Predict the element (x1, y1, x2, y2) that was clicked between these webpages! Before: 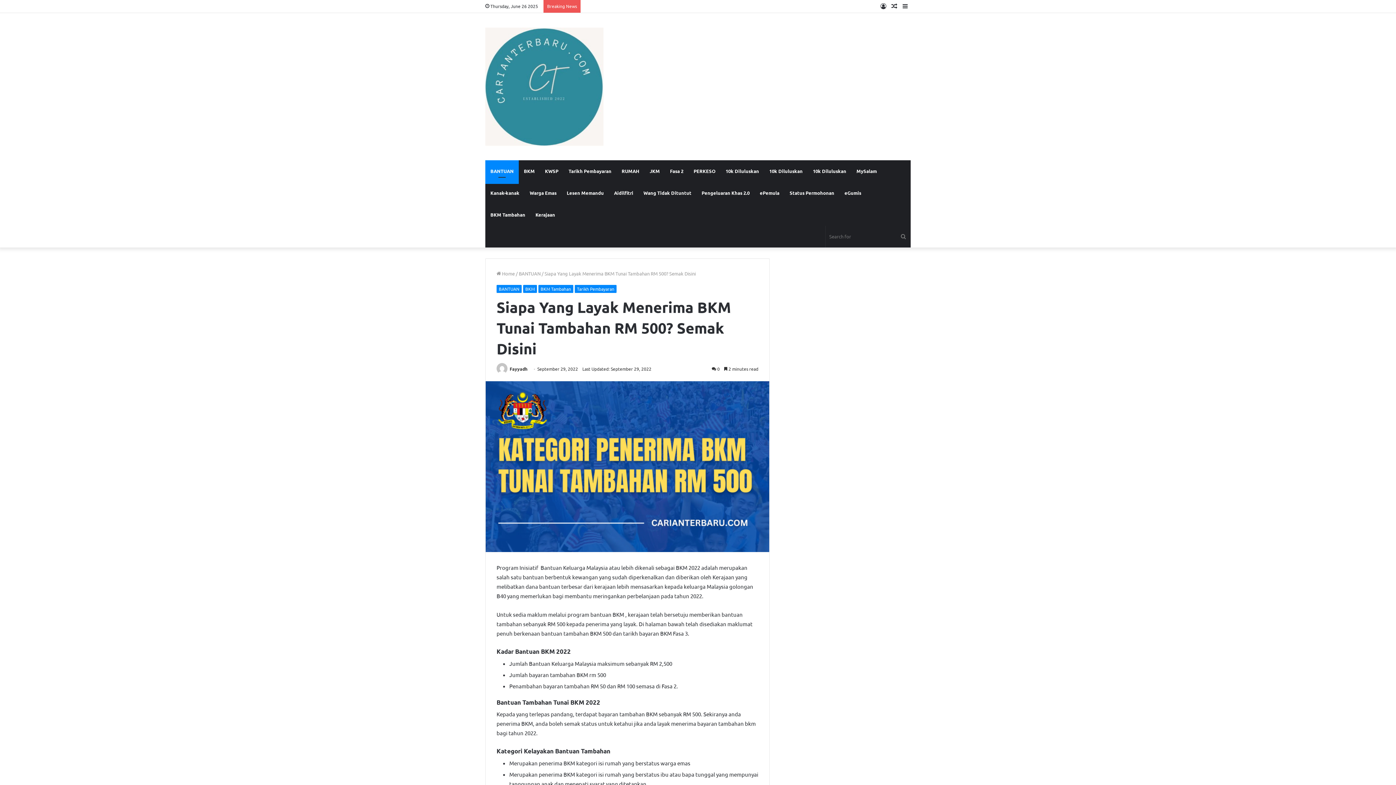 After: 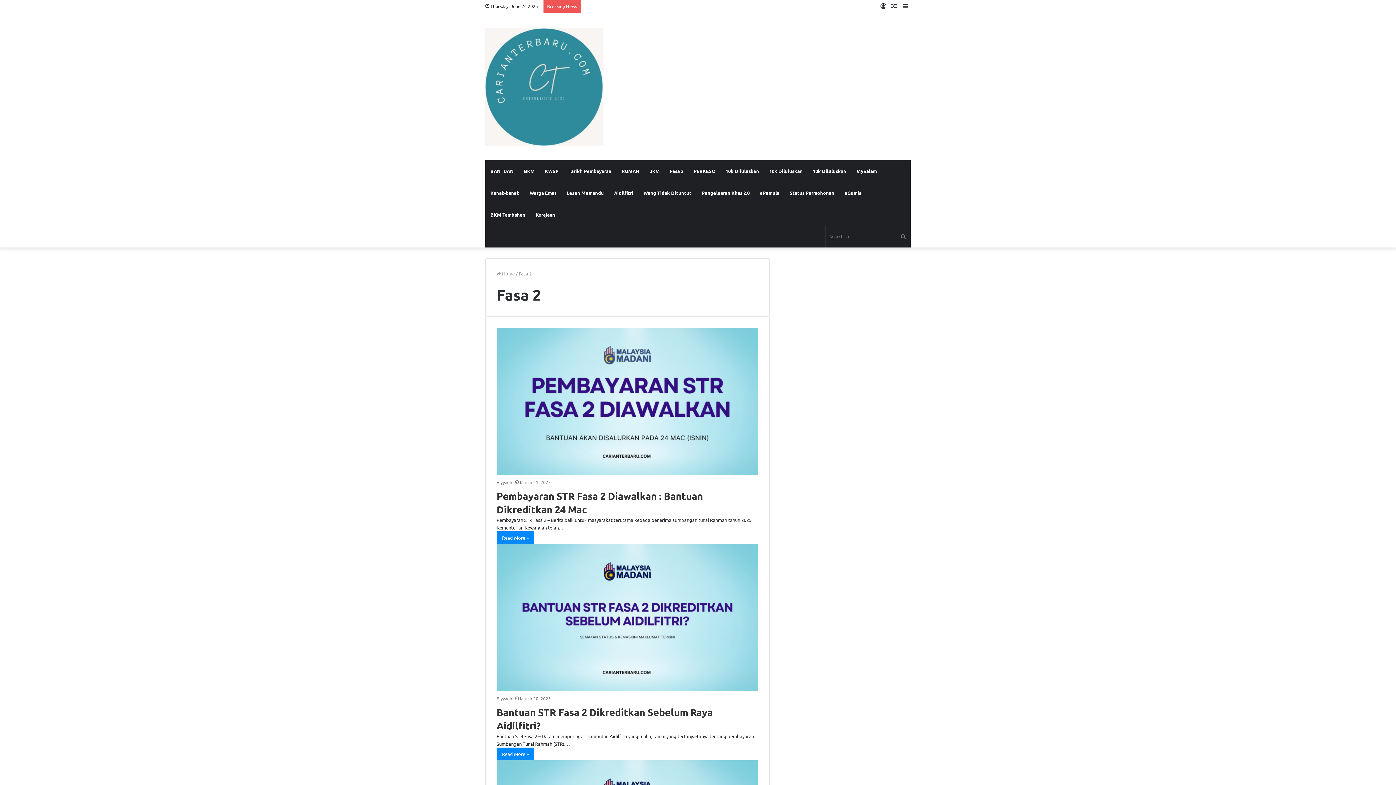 Action: bbox: (665, 160, 688, 182) label: Fasa 2